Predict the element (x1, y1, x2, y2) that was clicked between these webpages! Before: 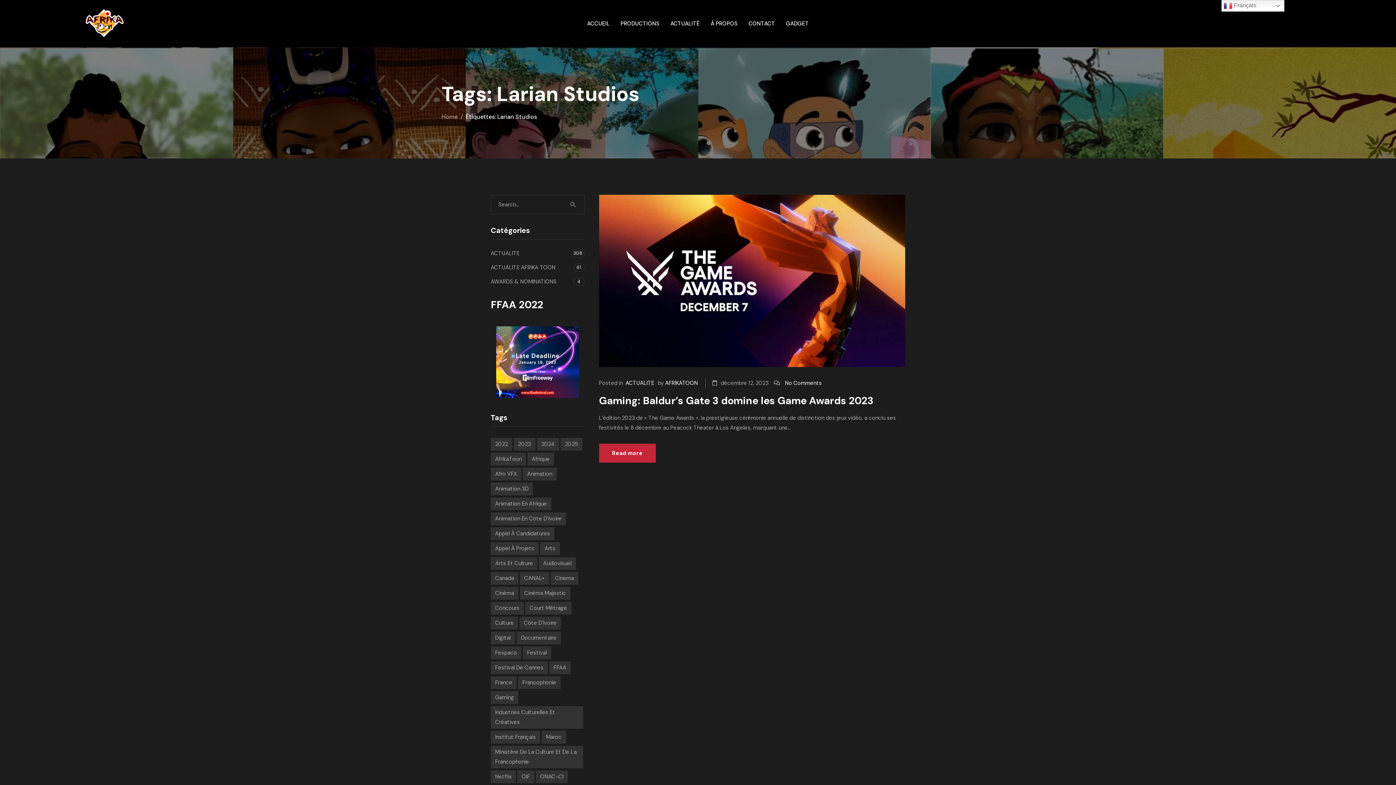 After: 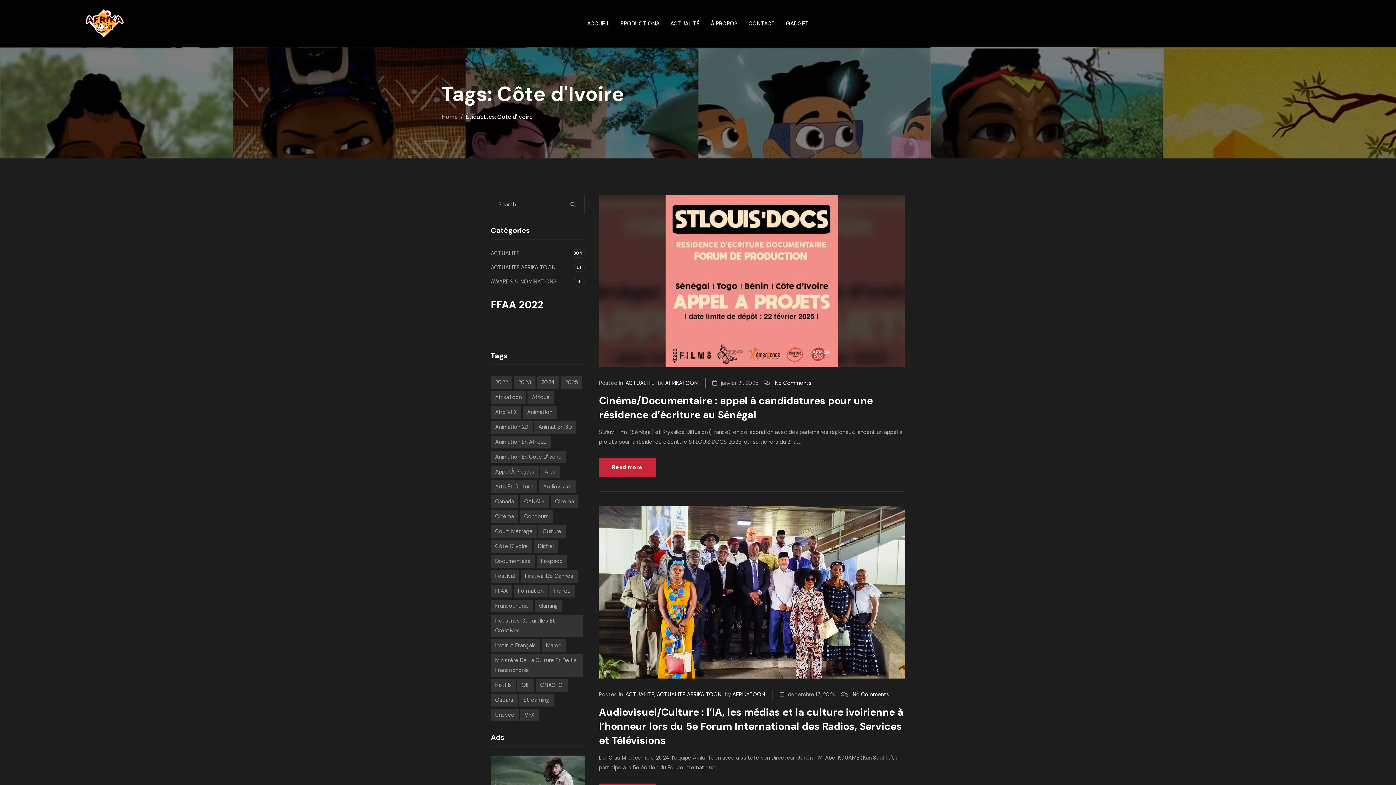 Action: label: Côte d'Ivoire (12 éléments) bbox: (519, 617, 561, 629)